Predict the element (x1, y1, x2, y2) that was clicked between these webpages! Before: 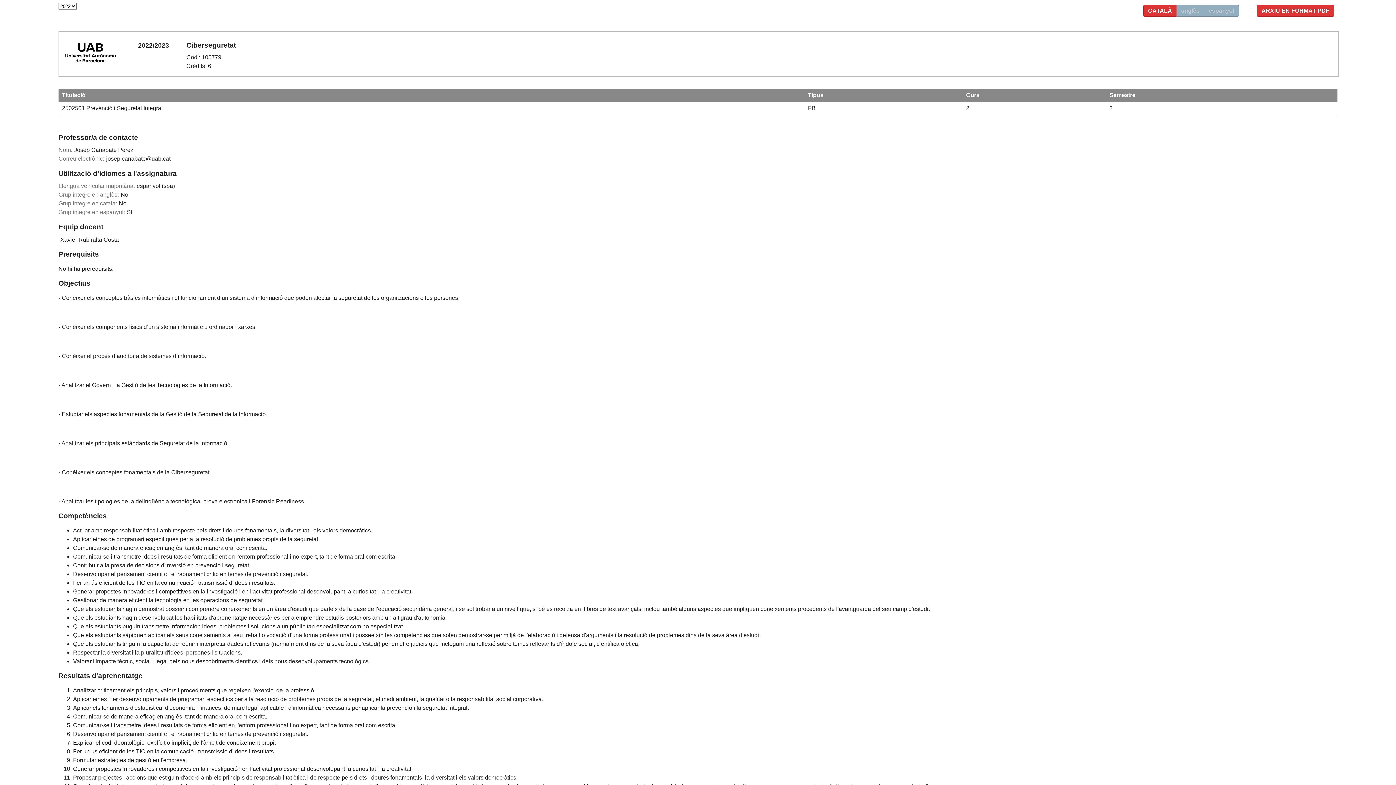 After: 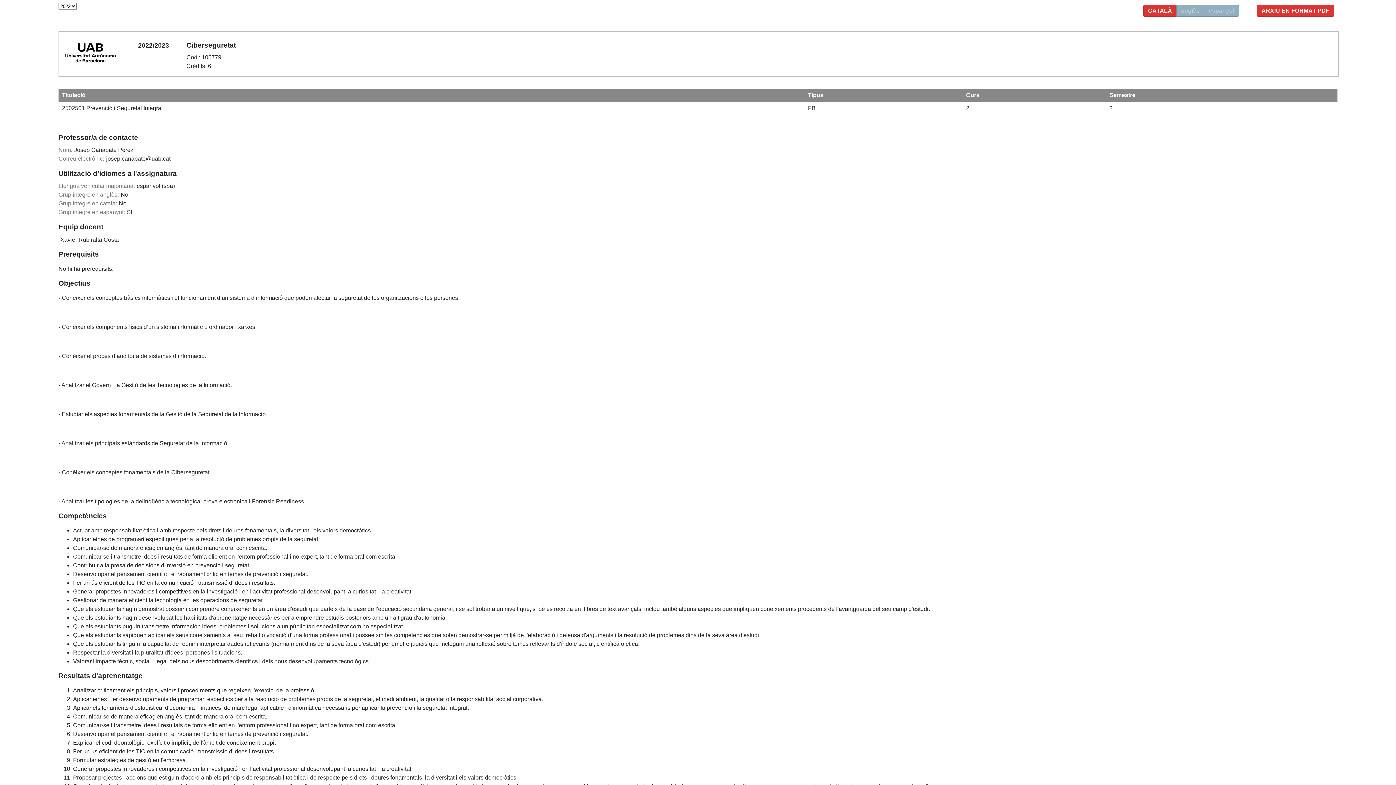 Action: label: CATALÀ bbox: (1148, 7, 1172, 13)